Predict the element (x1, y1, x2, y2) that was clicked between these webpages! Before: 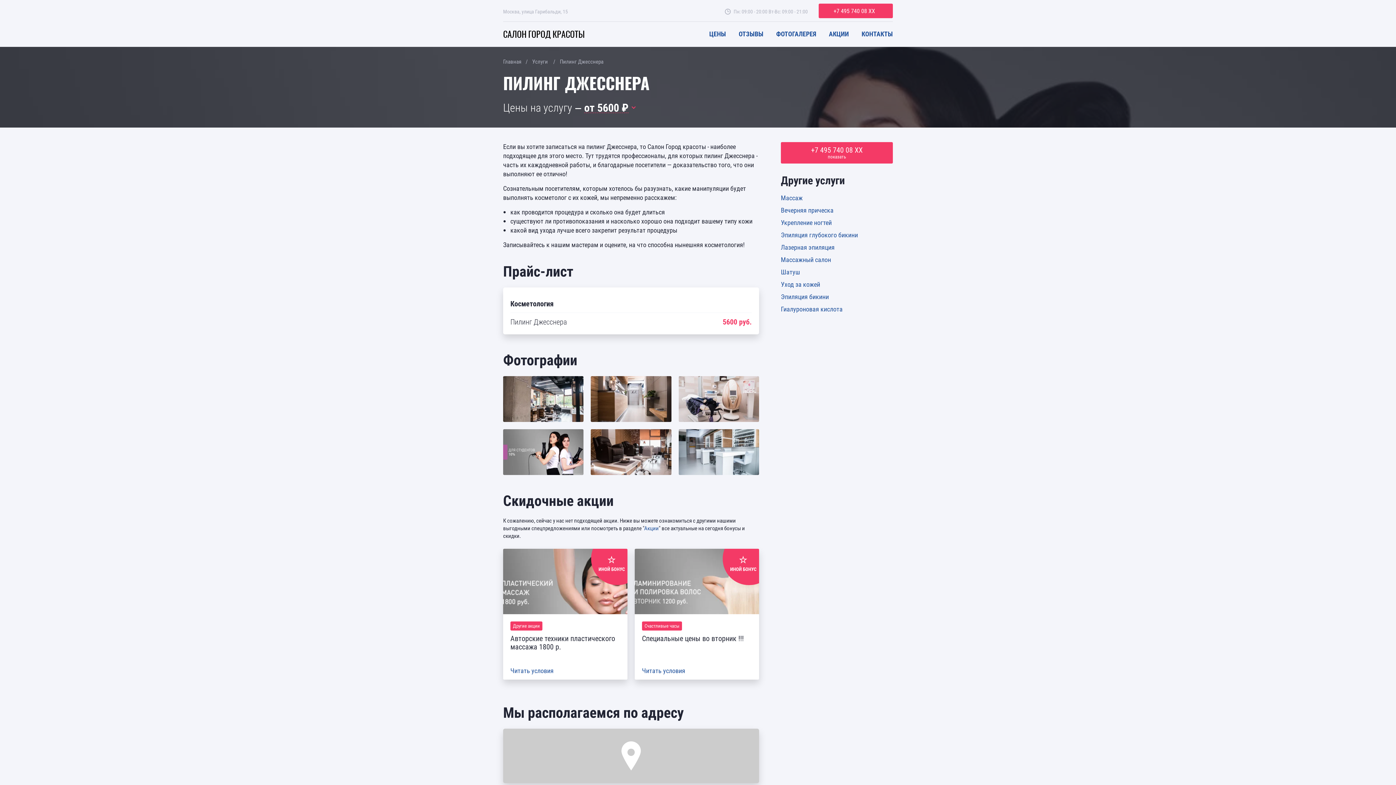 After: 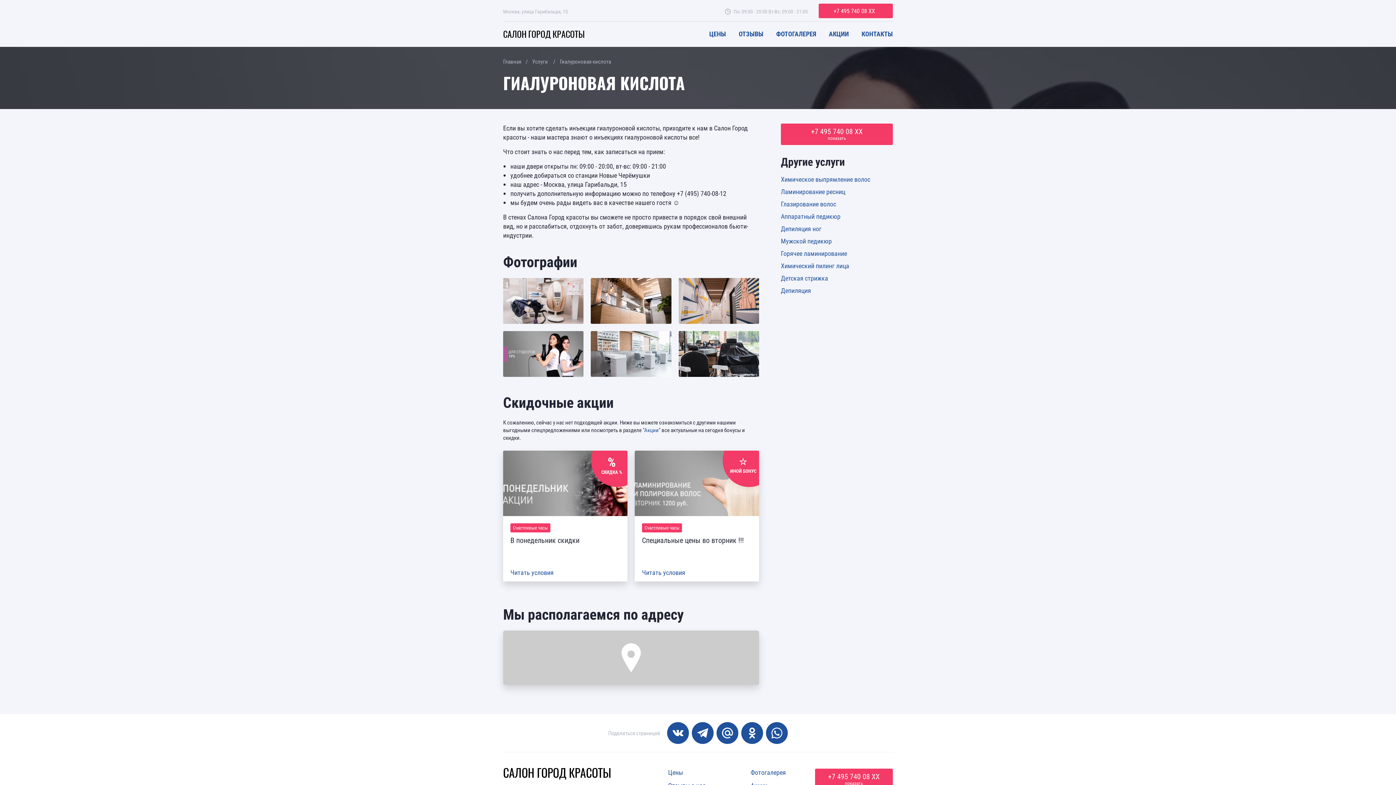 Action: bbox: (781, 304, 842, 313) label: Гиалуроновая кислота